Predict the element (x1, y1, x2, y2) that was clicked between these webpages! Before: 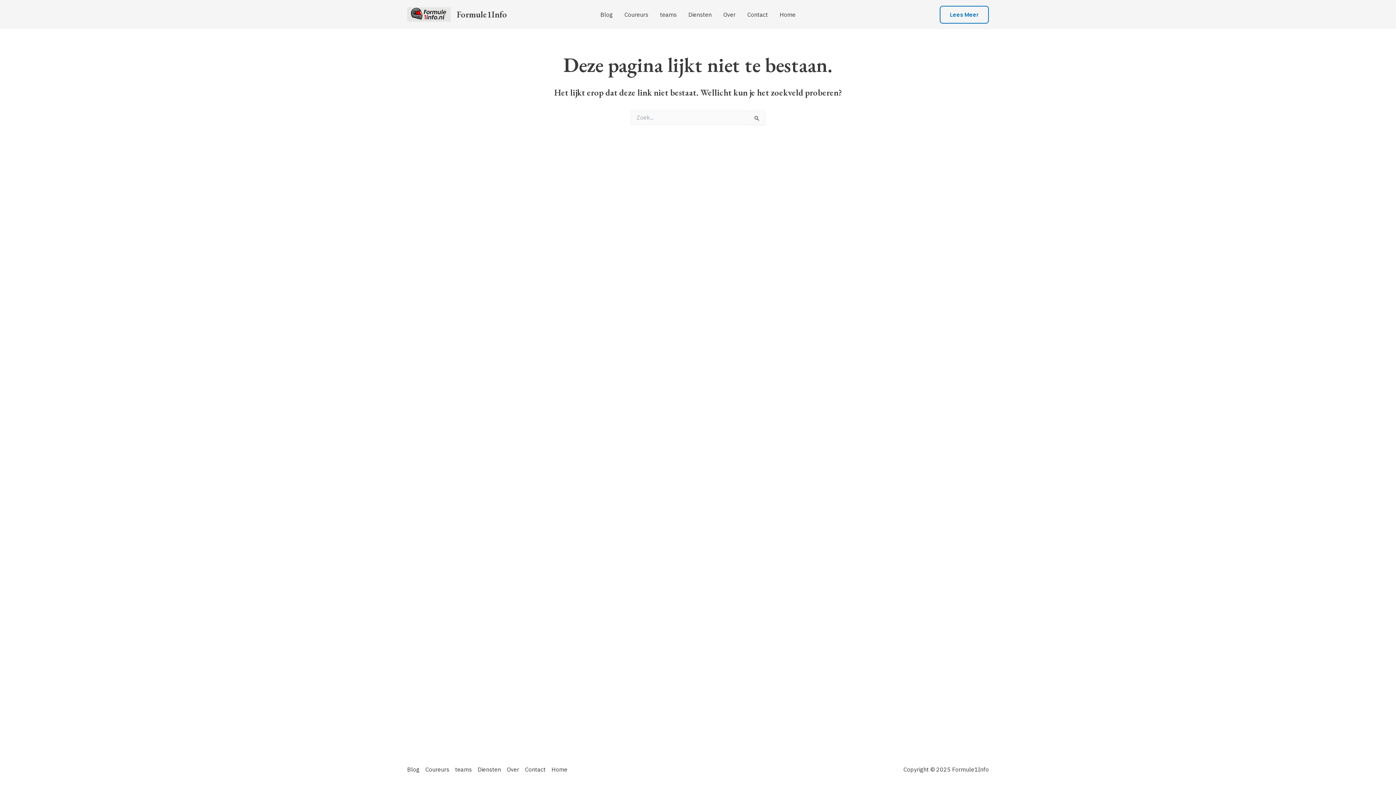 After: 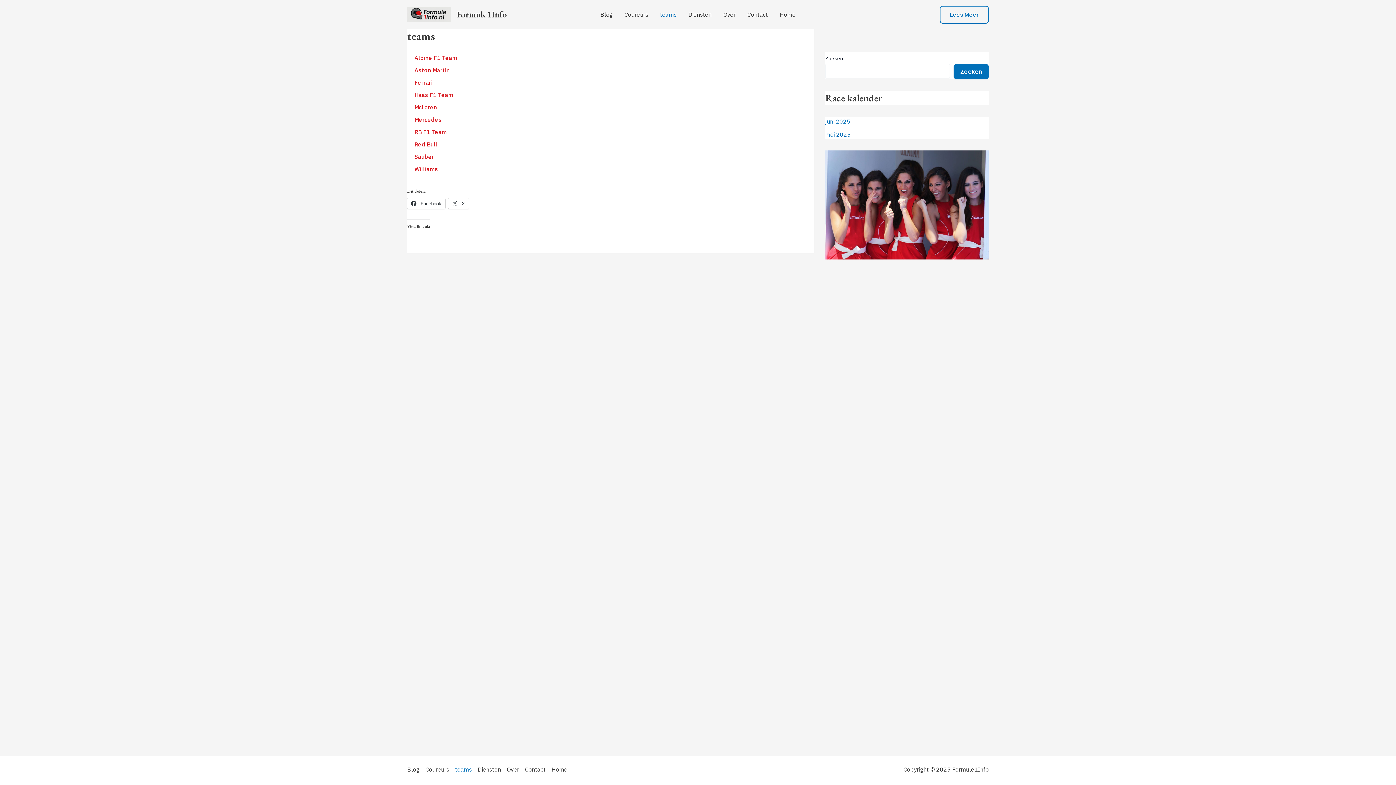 Action: label: teams bbox: (452, 765, 474, 774)